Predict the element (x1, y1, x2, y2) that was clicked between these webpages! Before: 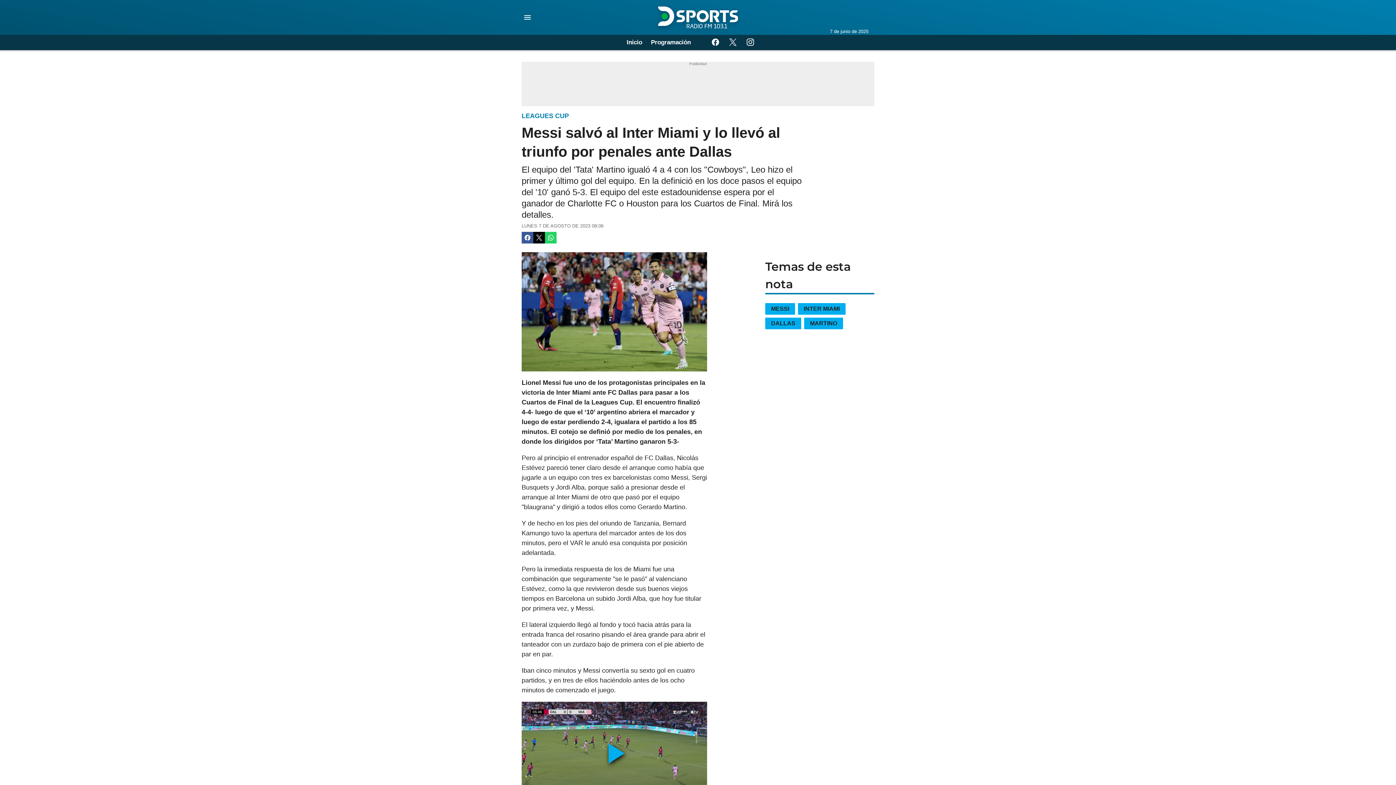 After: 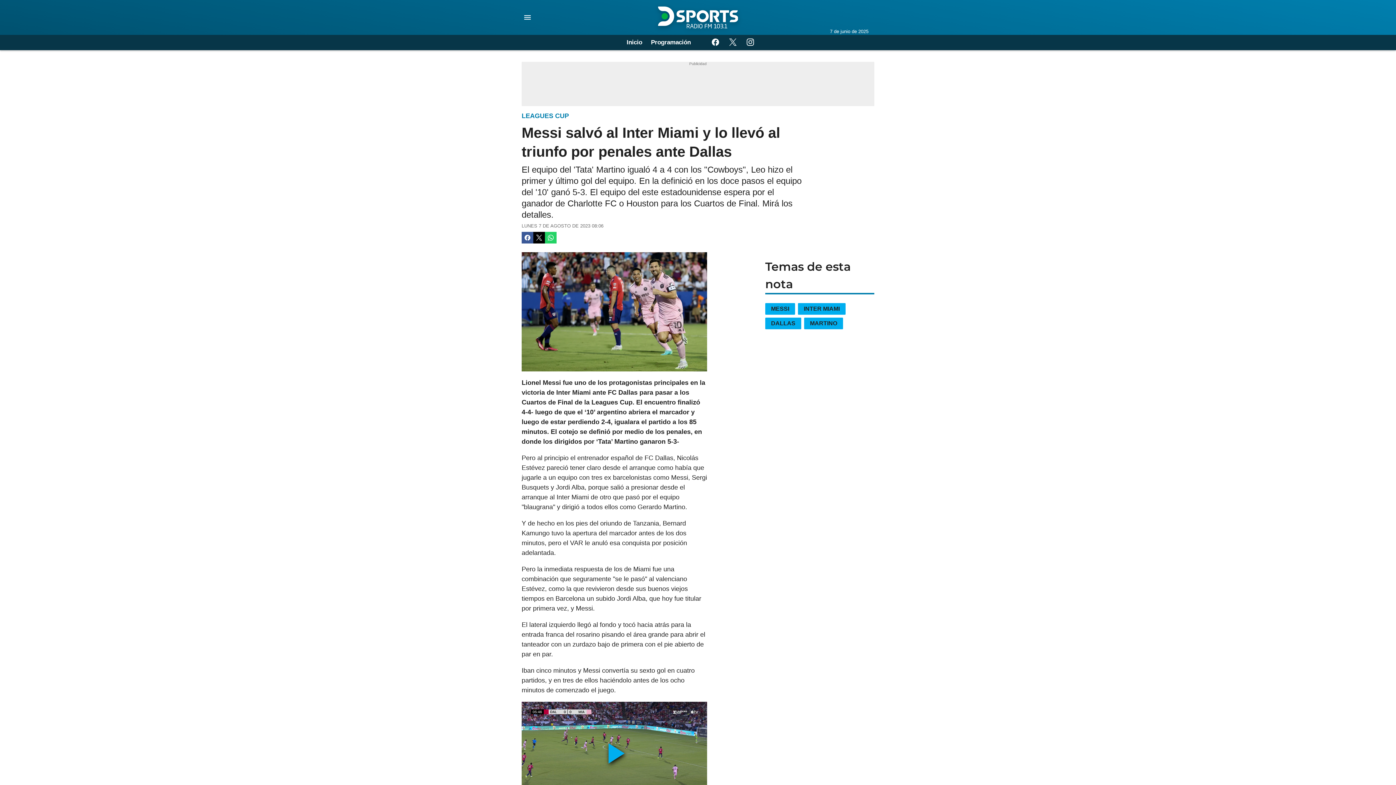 Action: label: Reproducir D SPORTS RADIO bbox: (849, 10, 863, 24)